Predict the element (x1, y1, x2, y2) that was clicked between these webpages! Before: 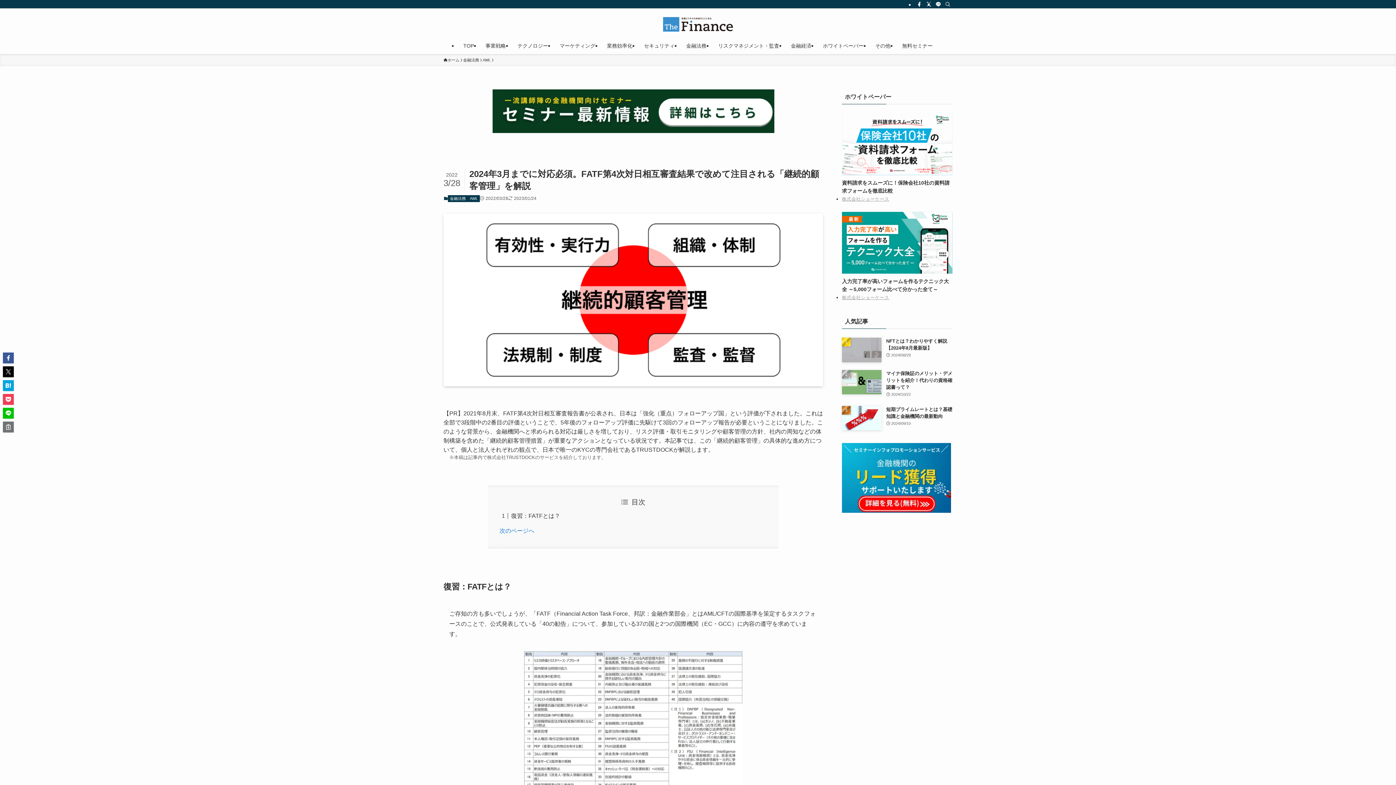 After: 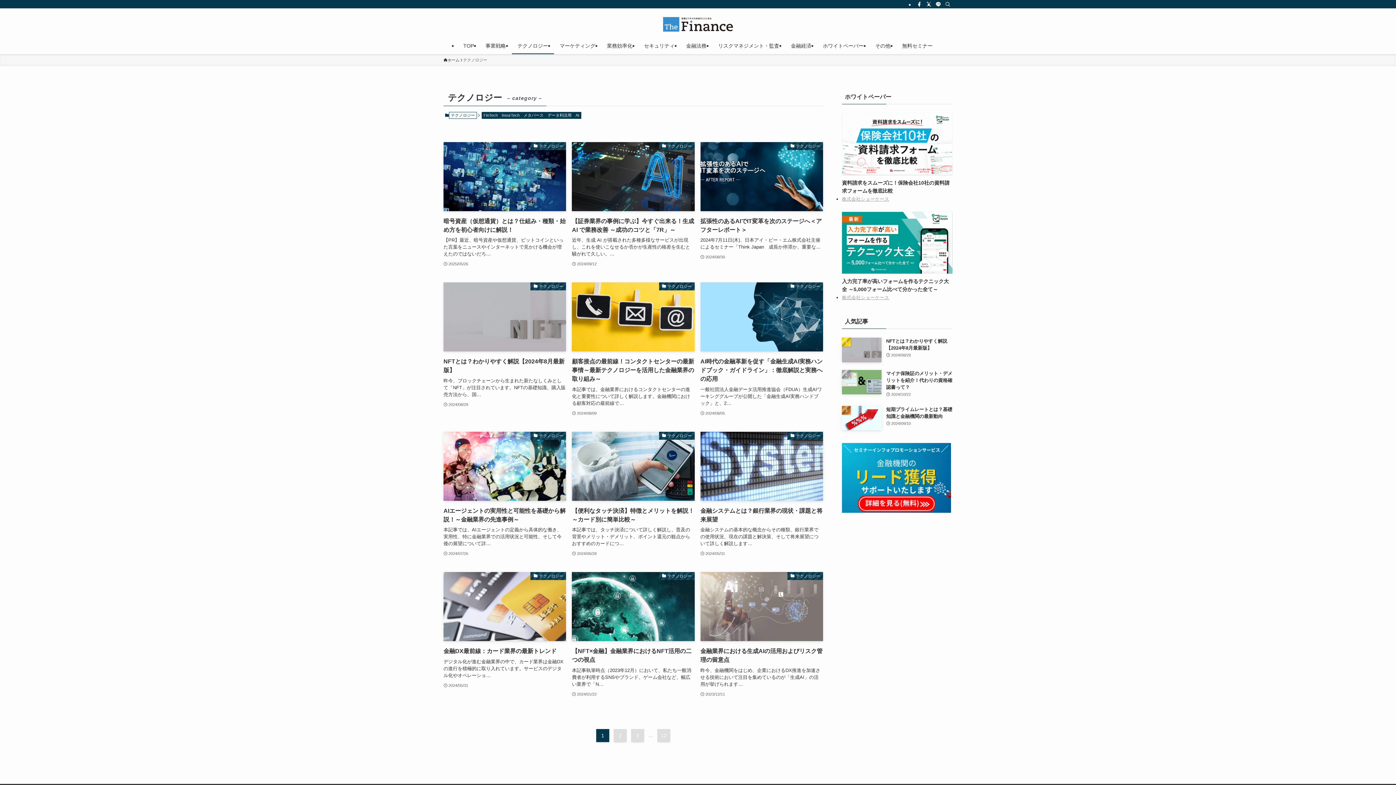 Action: label: テクノロジー bbox: (511, 37, 554, 54)